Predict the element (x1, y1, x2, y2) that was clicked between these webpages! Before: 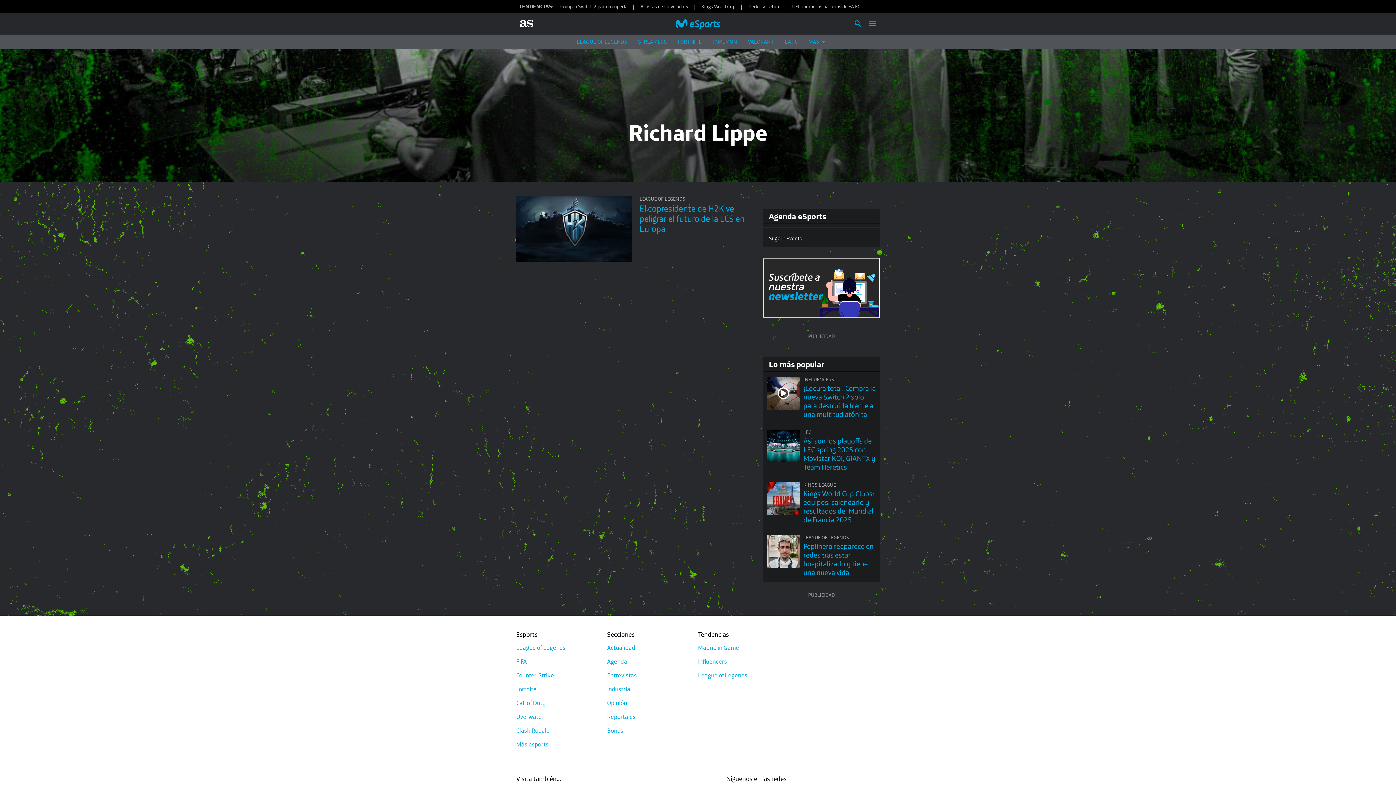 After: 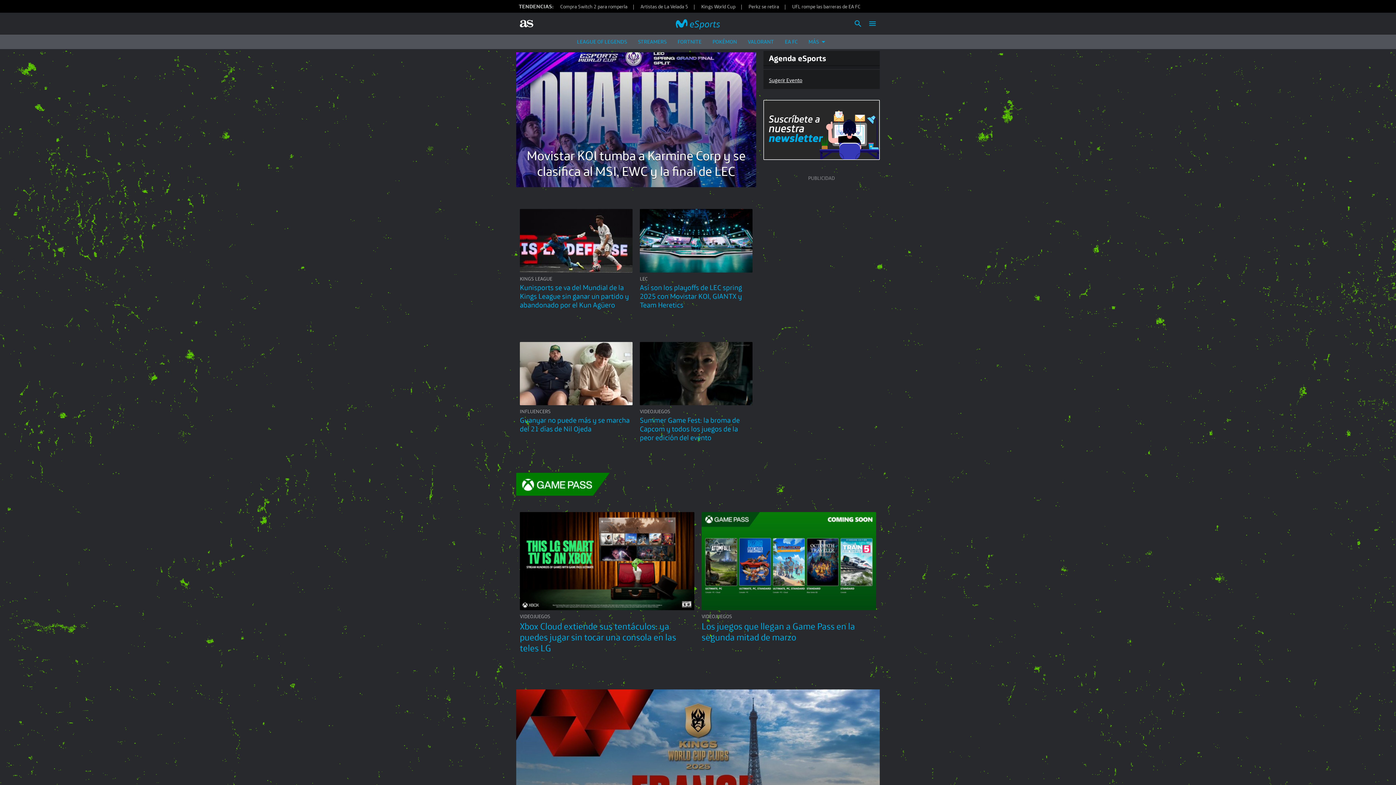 Action: label: eSports bbox: (676, 12, 720, 34)